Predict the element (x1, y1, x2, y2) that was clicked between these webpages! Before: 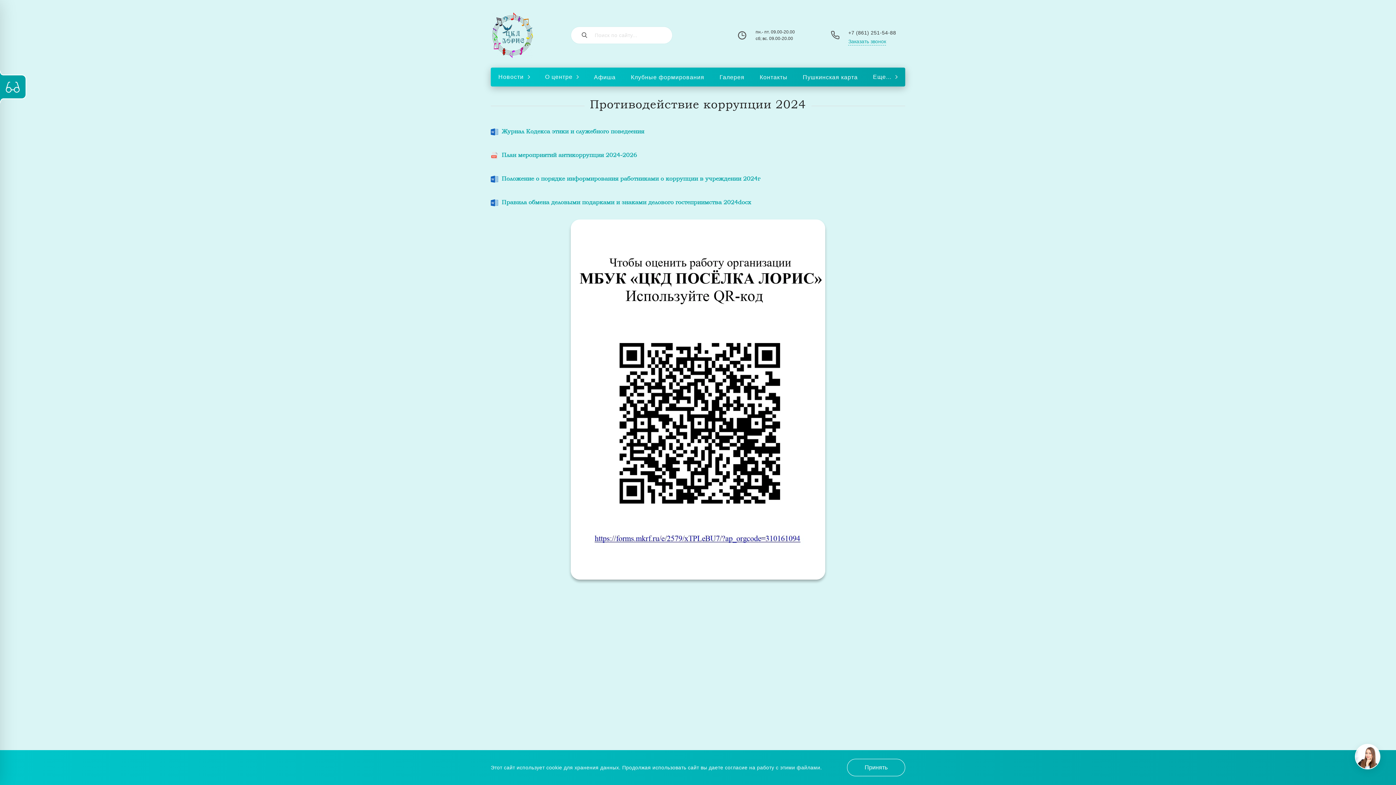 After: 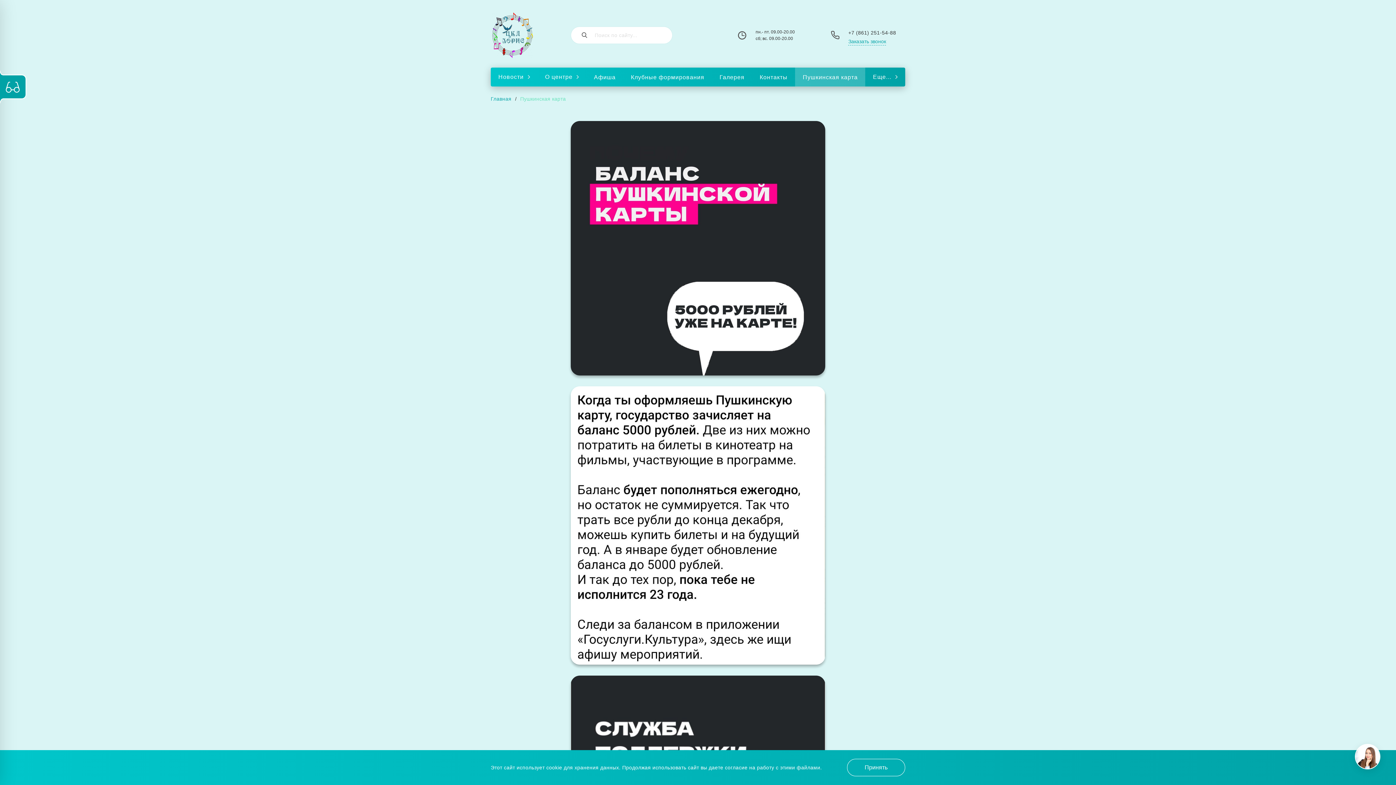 Action: label: Пушкинская карта bbox: (795, 67, 865, 86)